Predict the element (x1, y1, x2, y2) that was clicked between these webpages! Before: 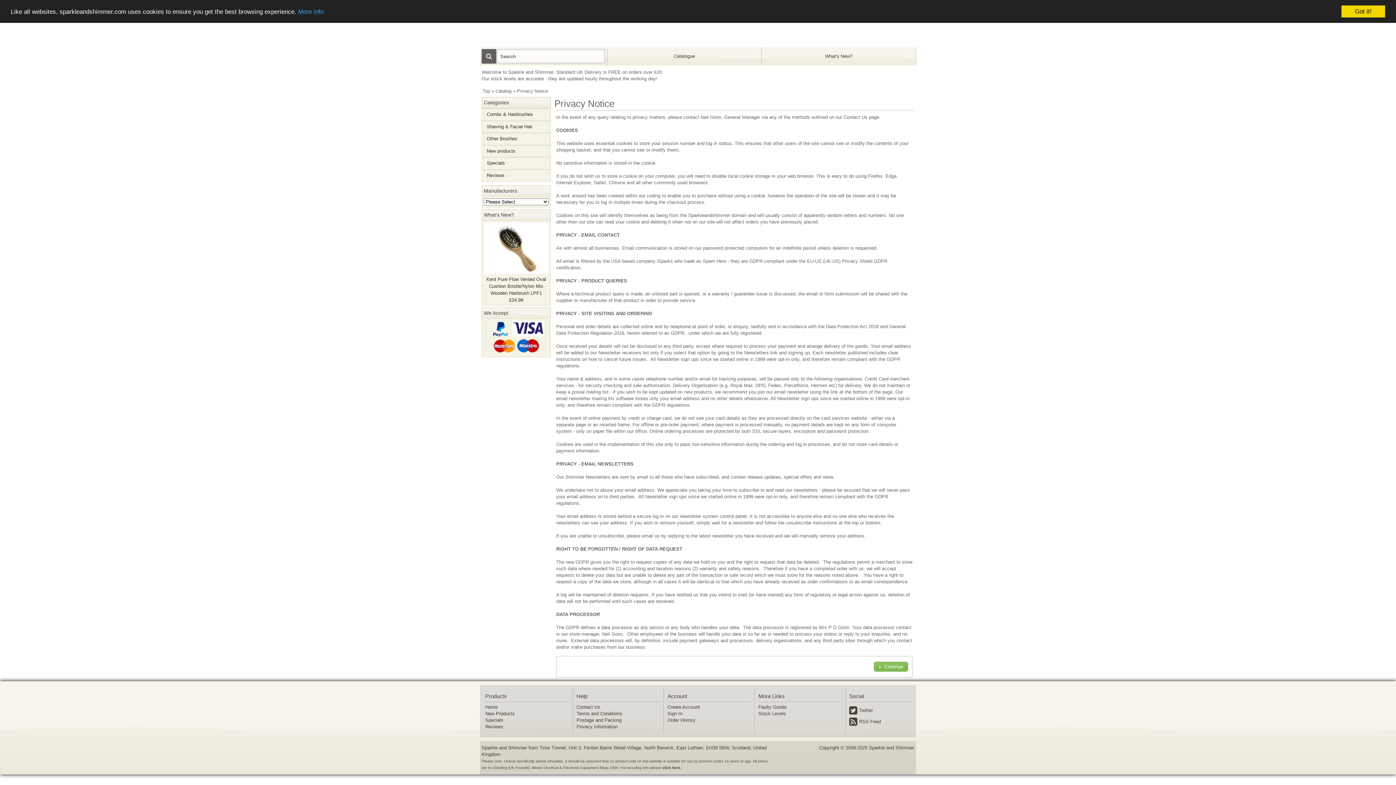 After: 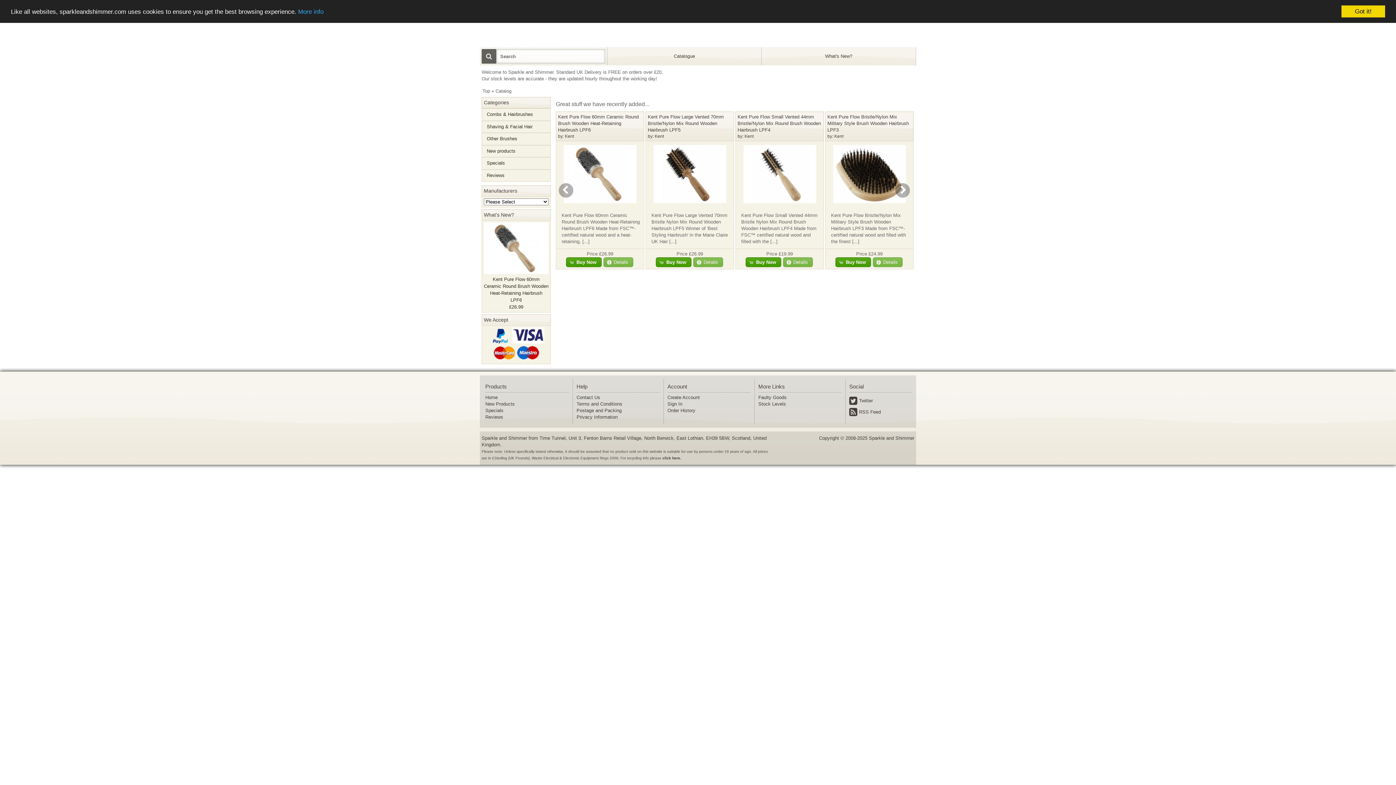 Action: bbox: (488, 37, 489, 42)